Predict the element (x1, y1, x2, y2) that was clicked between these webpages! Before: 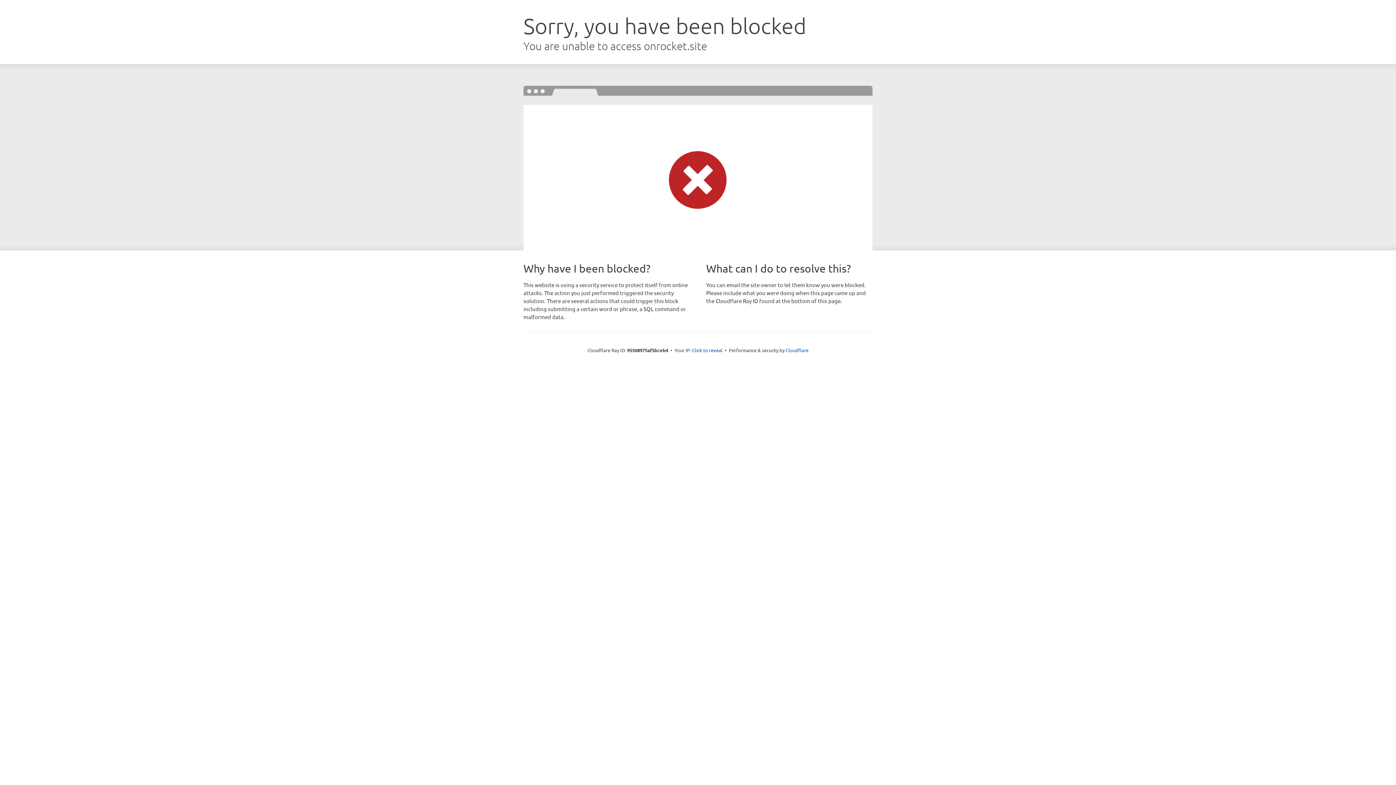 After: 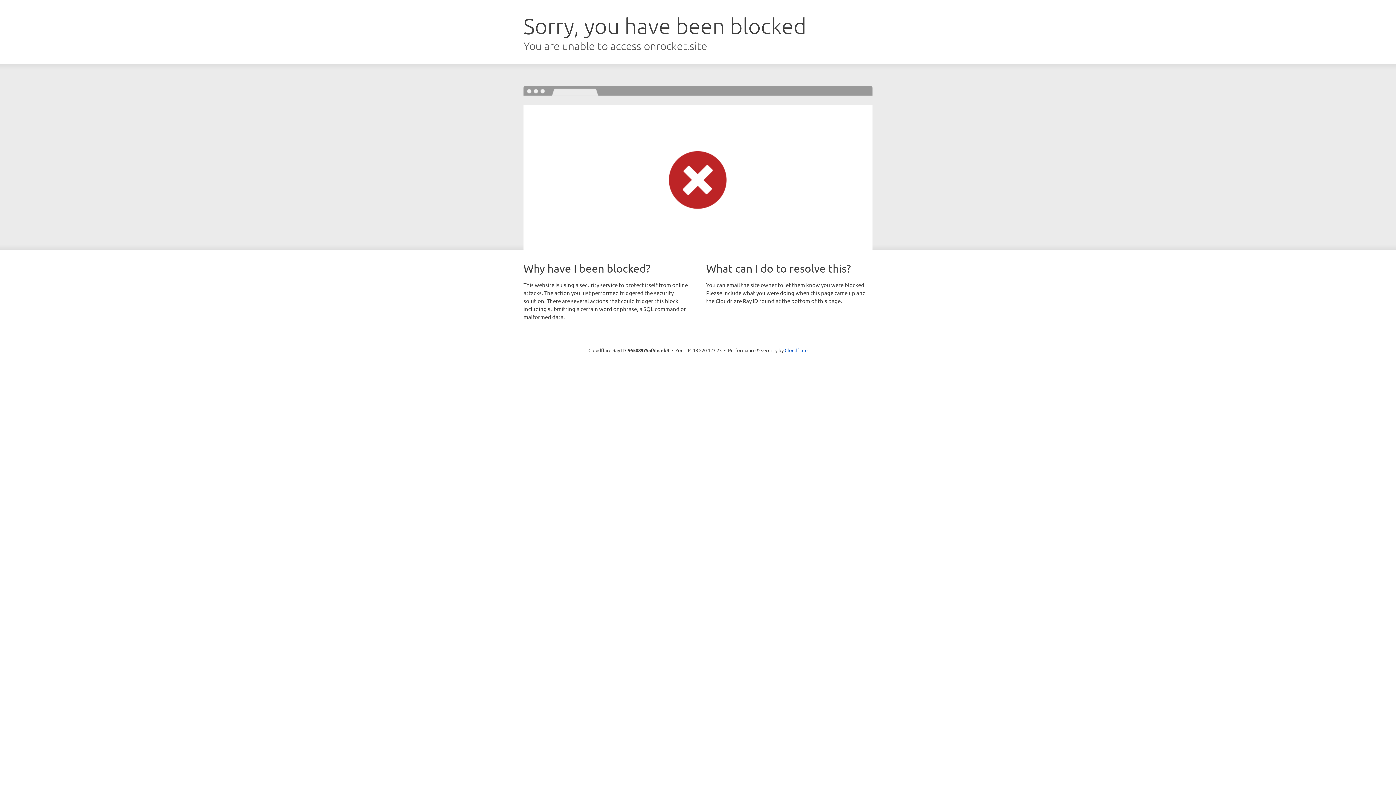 Action: label: Click to reveal bbox: (692, 346, 722, 353)